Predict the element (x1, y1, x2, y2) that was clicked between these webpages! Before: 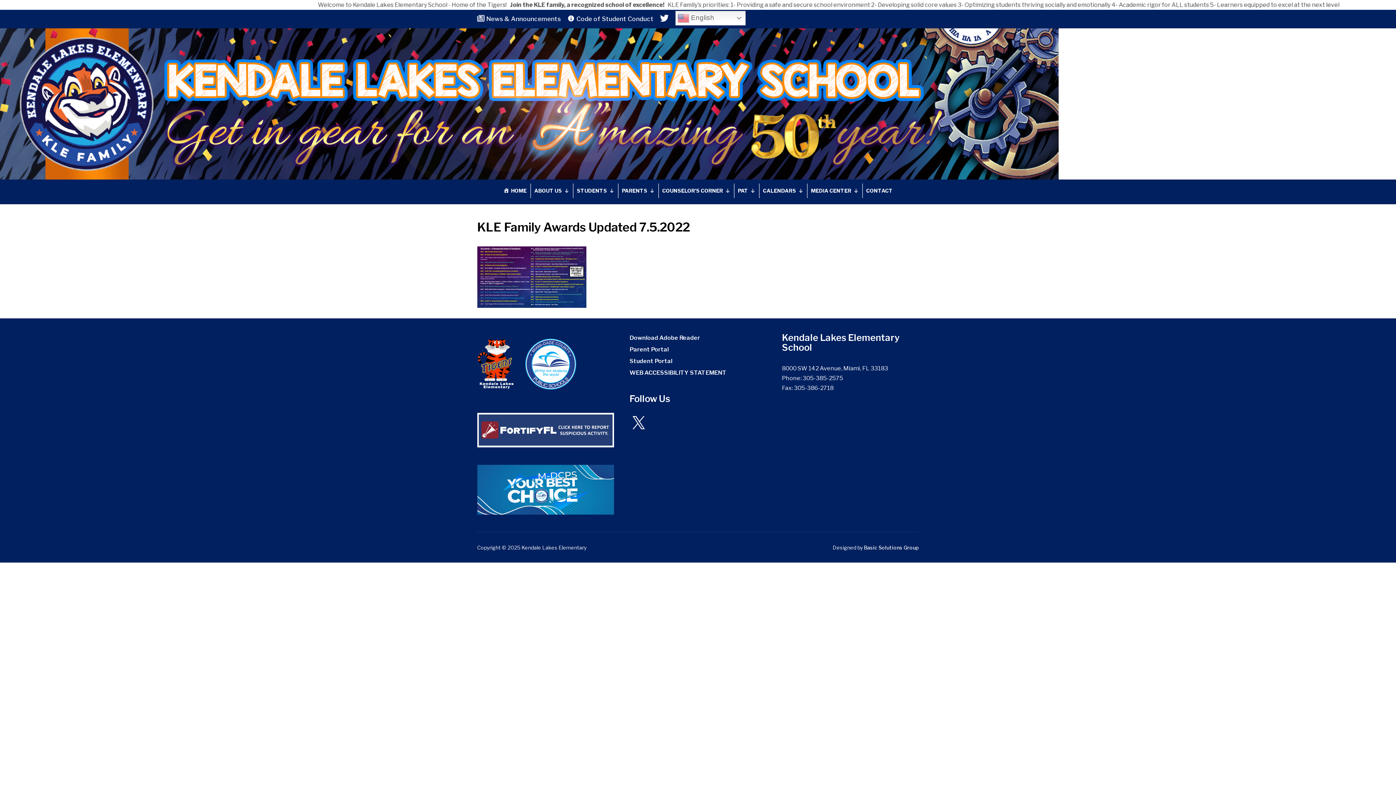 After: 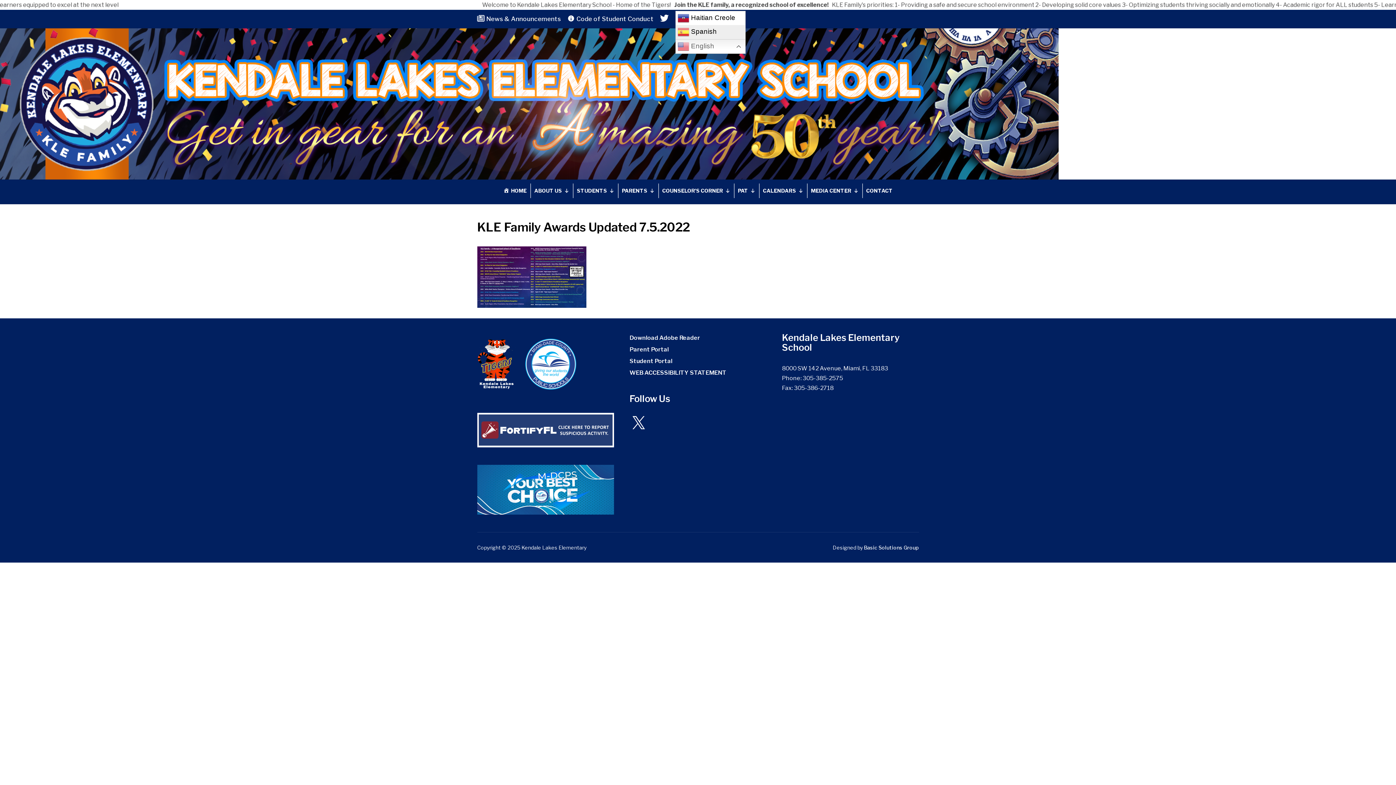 Action: label:  English bbox: (675, 10, 745, 25)